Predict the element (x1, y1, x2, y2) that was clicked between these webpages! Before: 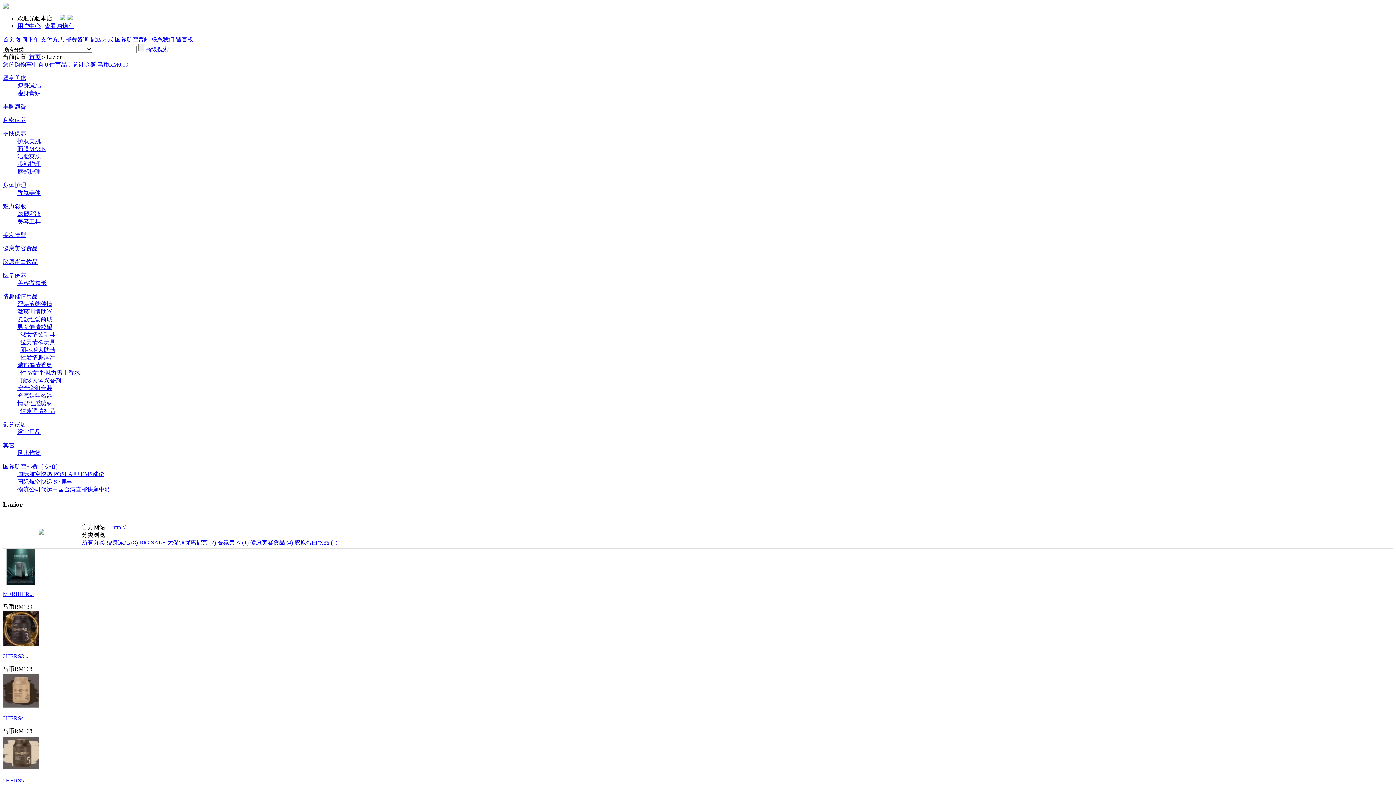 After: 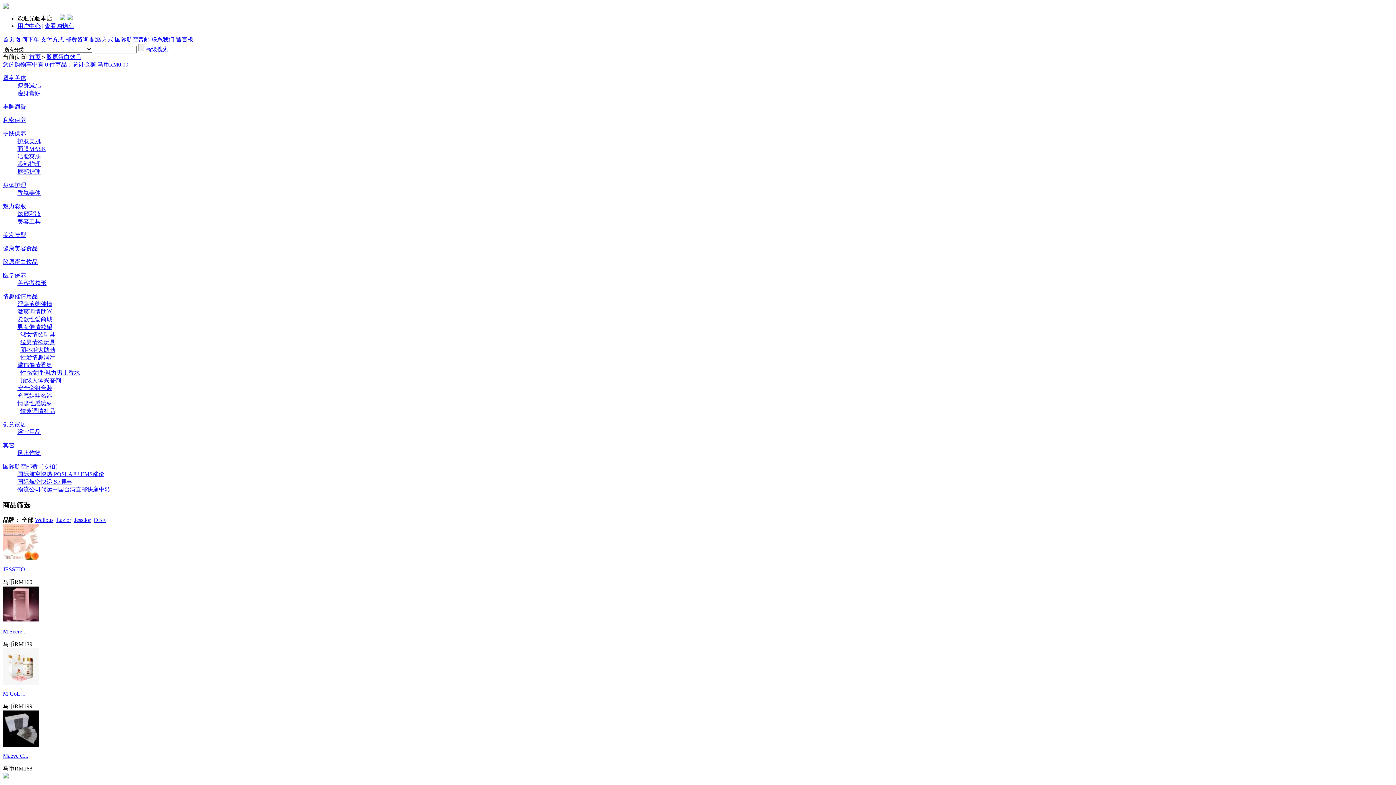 Action: label: 胶原蛋白饮品 bbox: (2, 258, 37, 265)